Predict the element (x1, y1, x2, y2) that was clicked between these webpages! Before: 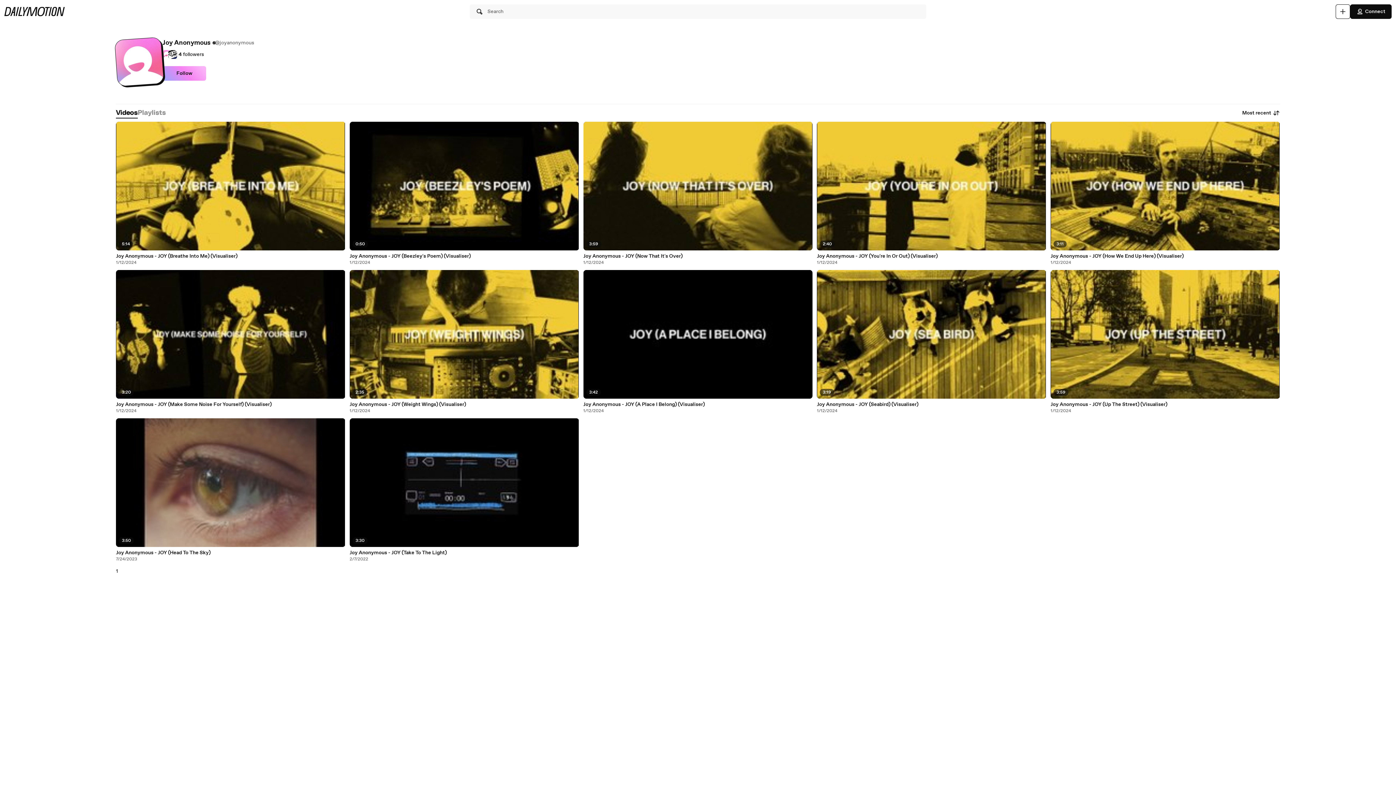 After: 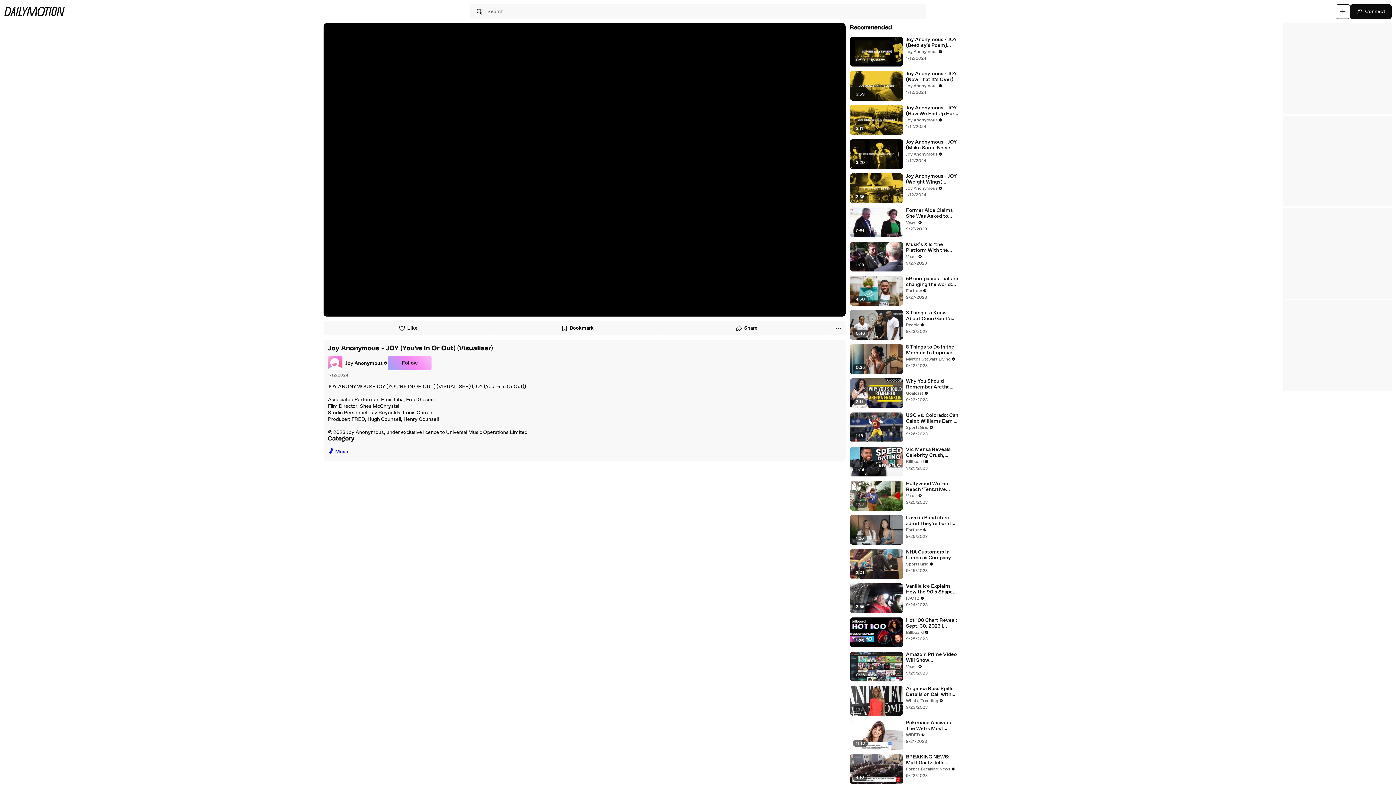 Action: bbox: (817, 253, 1046, 259) label: Joy Anonymous - JOY (You're In Or Out) (Visualiser)